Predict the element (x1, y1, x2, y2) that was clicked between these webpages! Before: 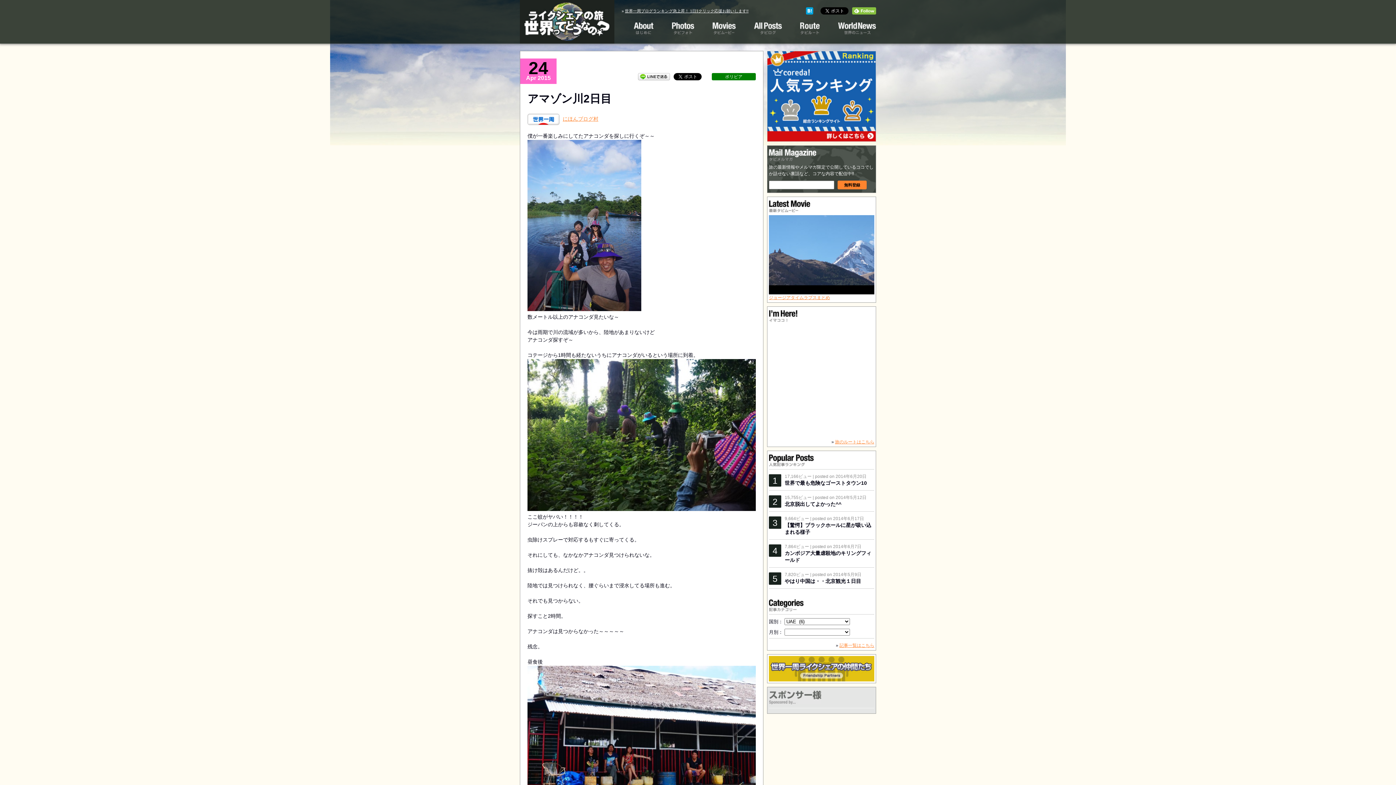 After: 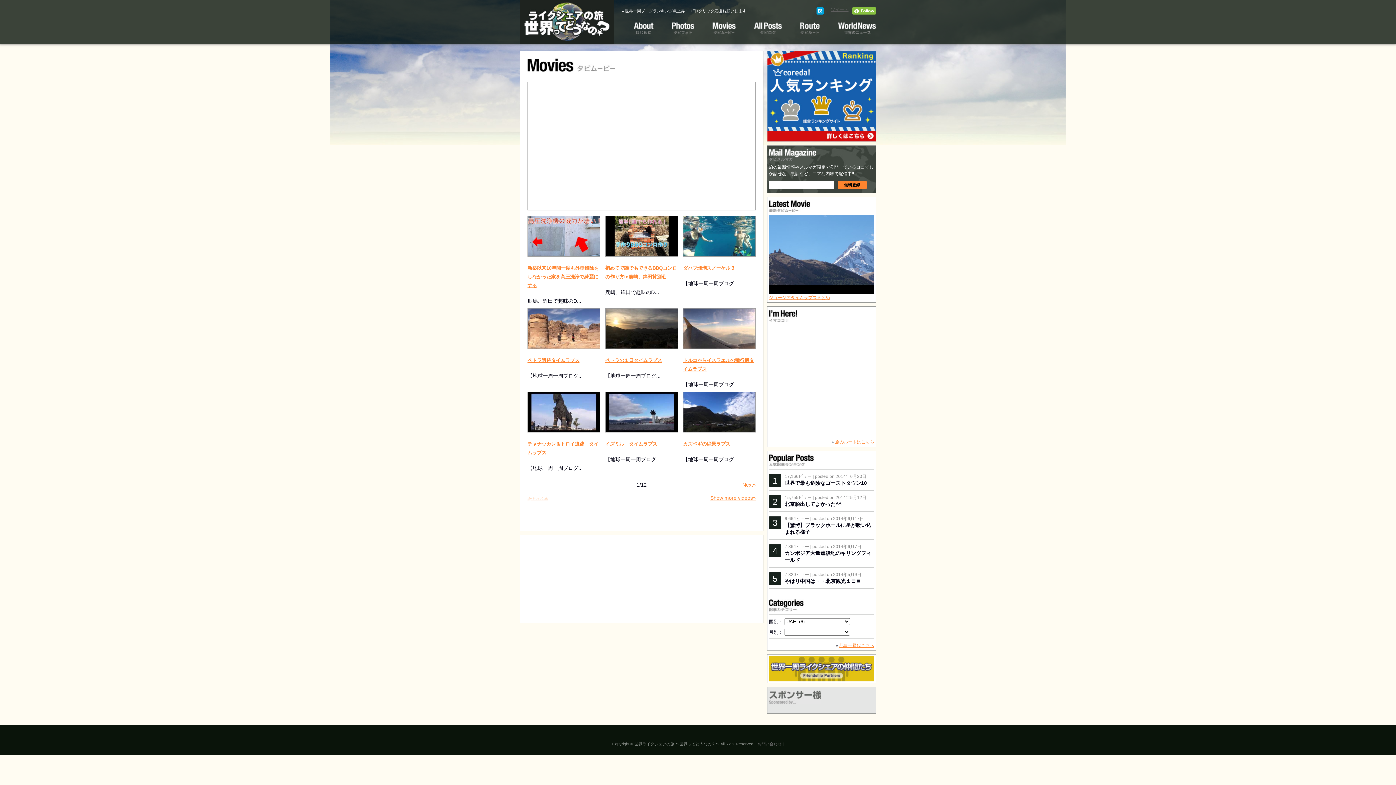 Action: bbox: (712, 22, 736, 34)